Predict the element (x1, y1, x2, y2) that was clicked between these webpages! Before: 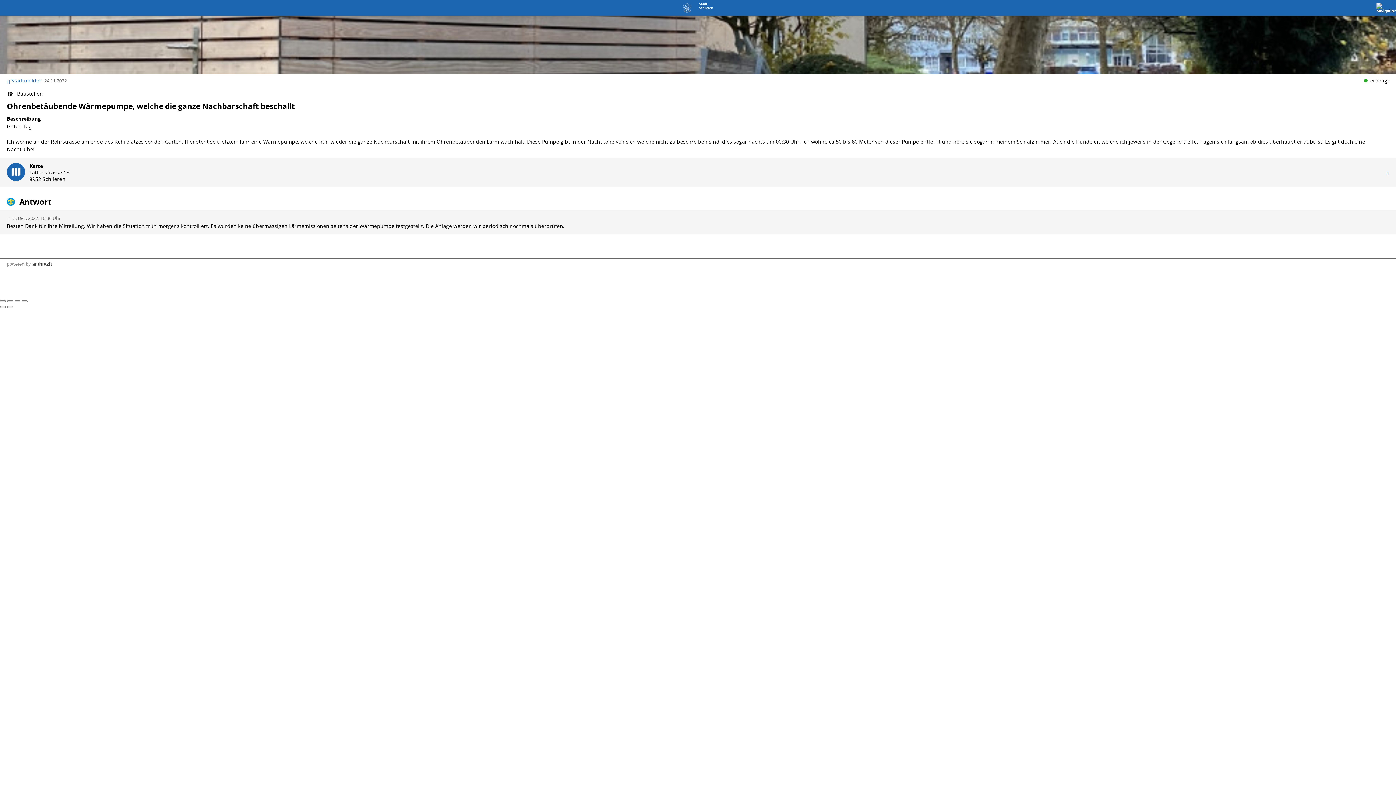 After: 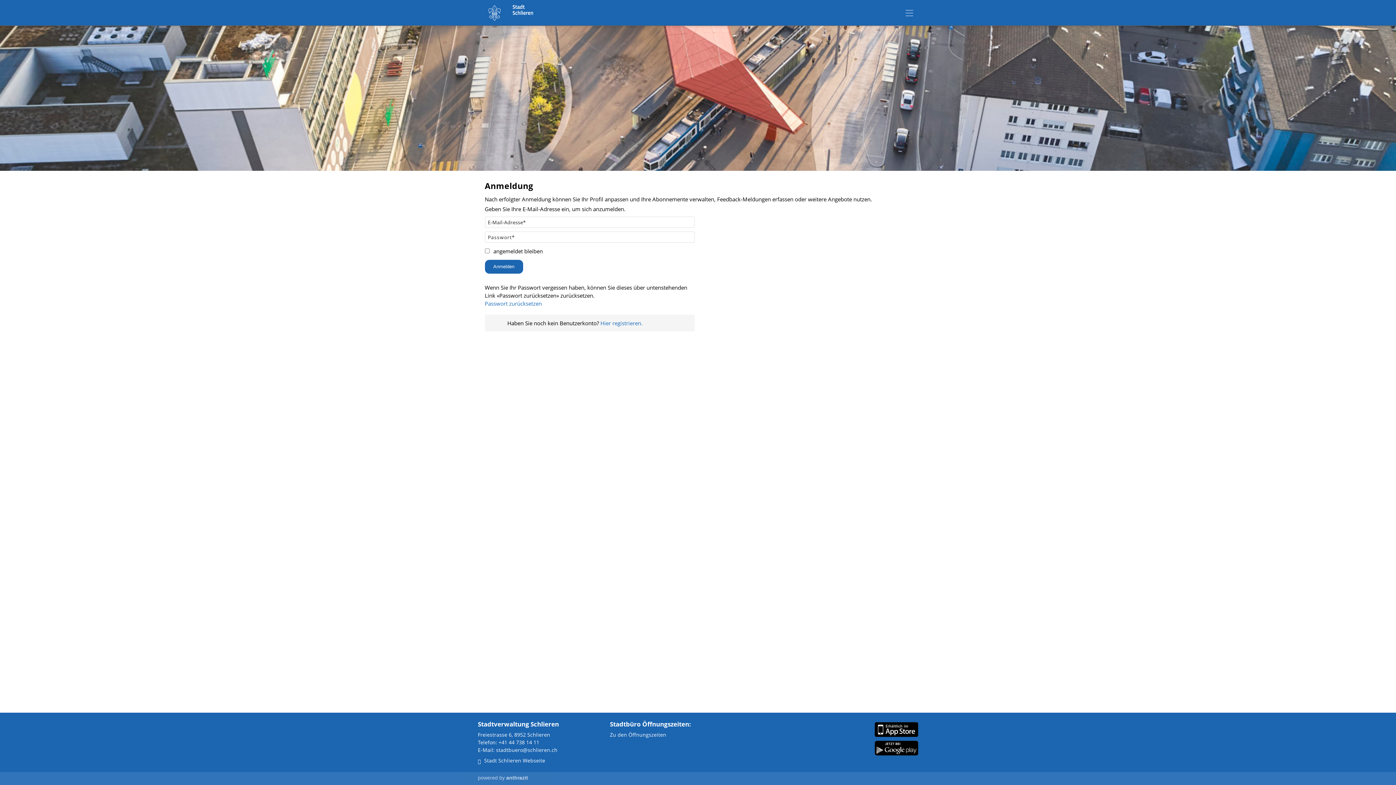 Action: label: by bbox: (25, 261, 30, 266)